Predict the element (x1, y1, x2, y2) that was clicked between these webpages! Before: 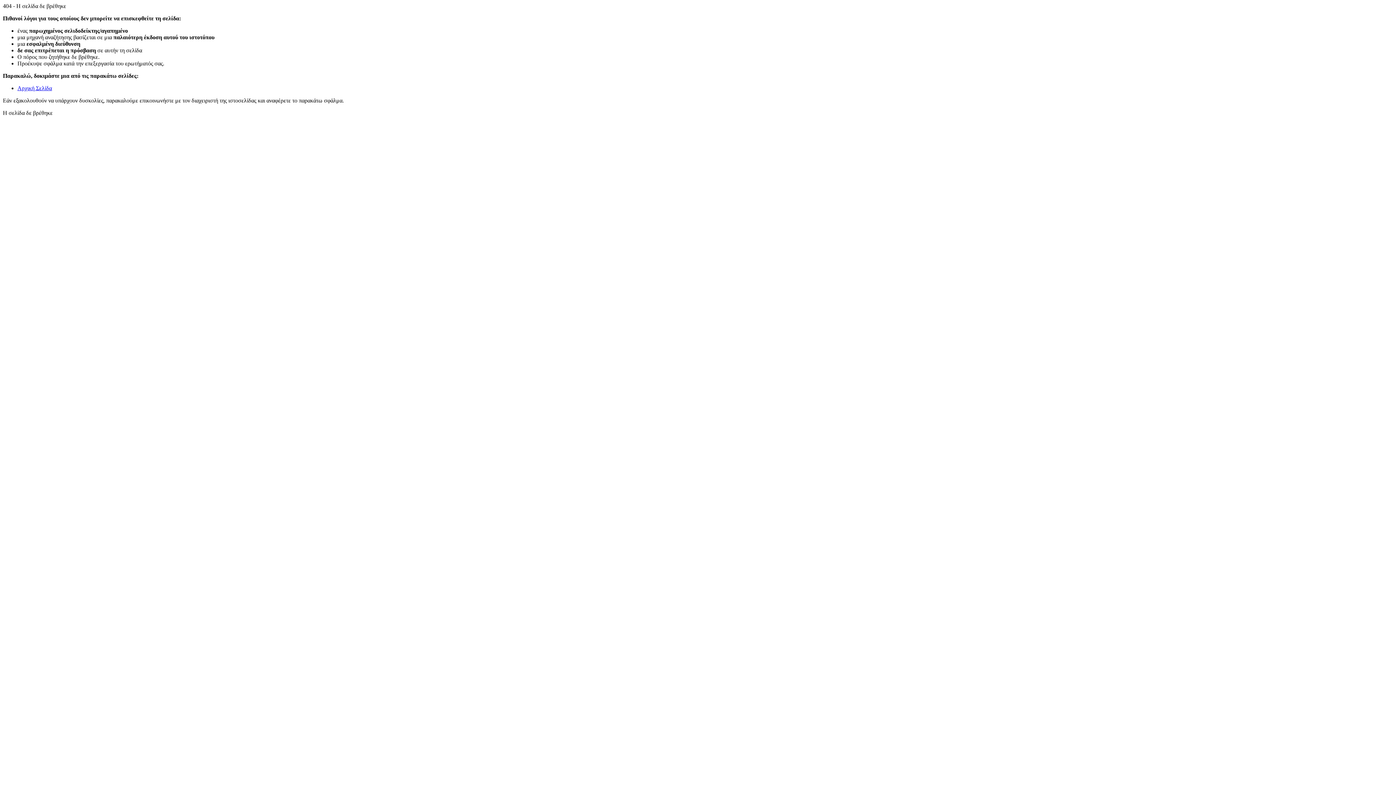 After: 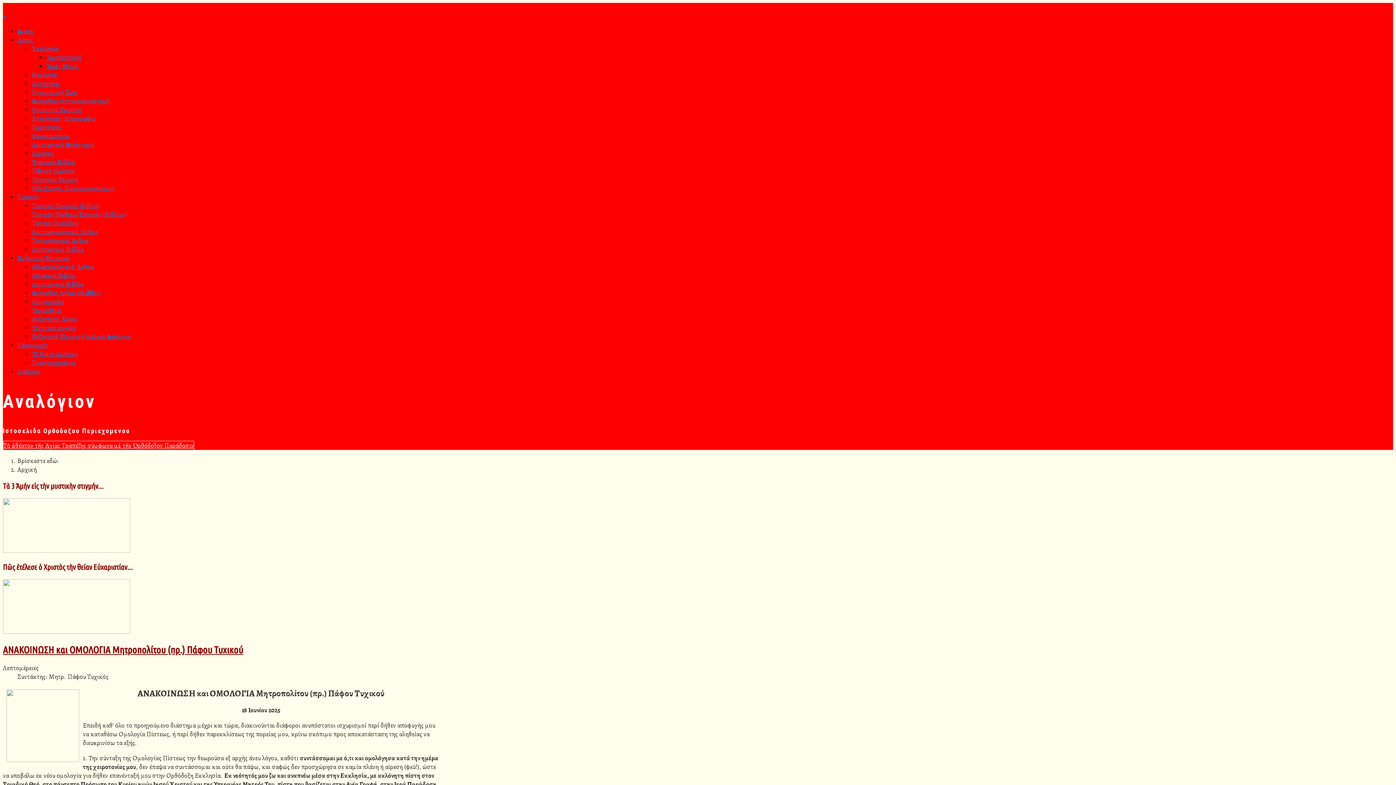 Action: bbox: (17, 85, 52, 91) label: Αρχική Σελίδα